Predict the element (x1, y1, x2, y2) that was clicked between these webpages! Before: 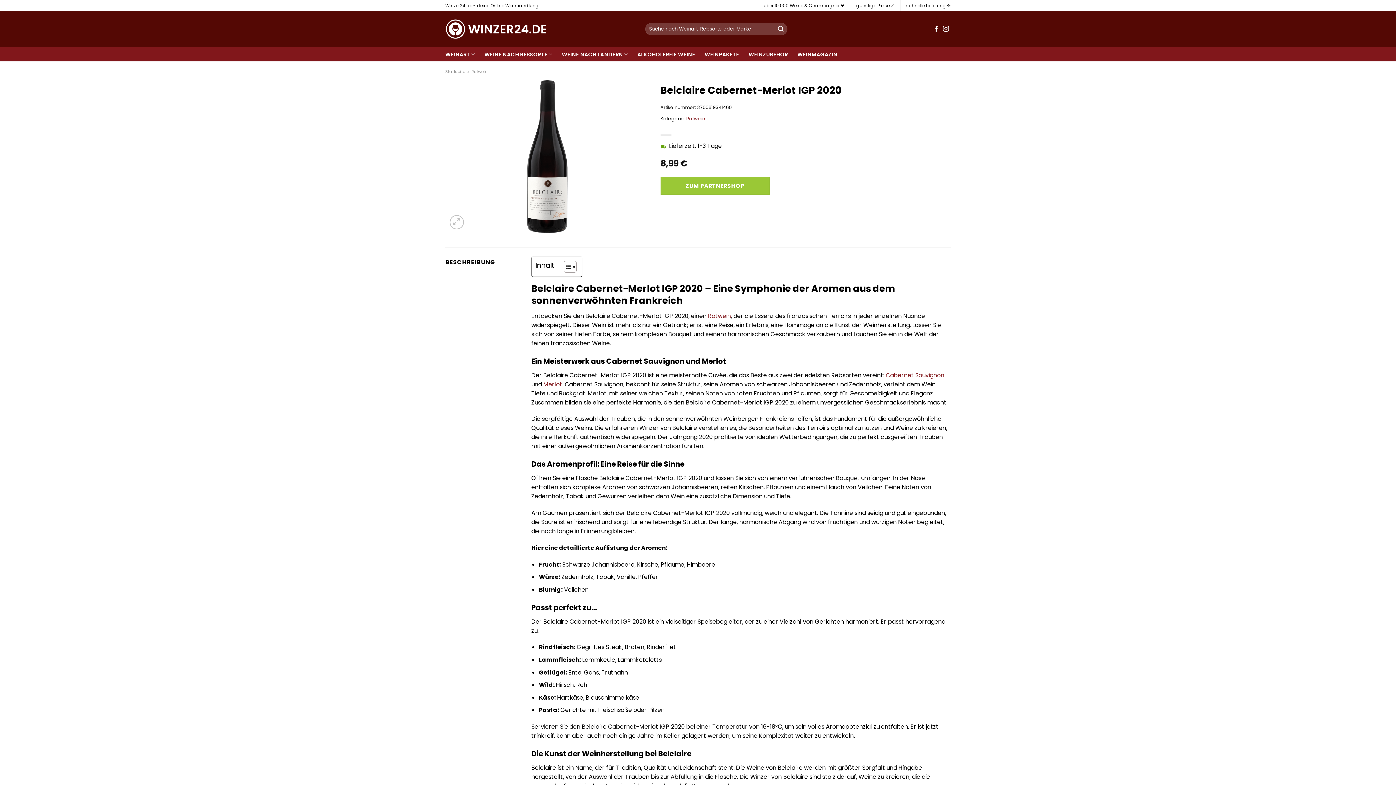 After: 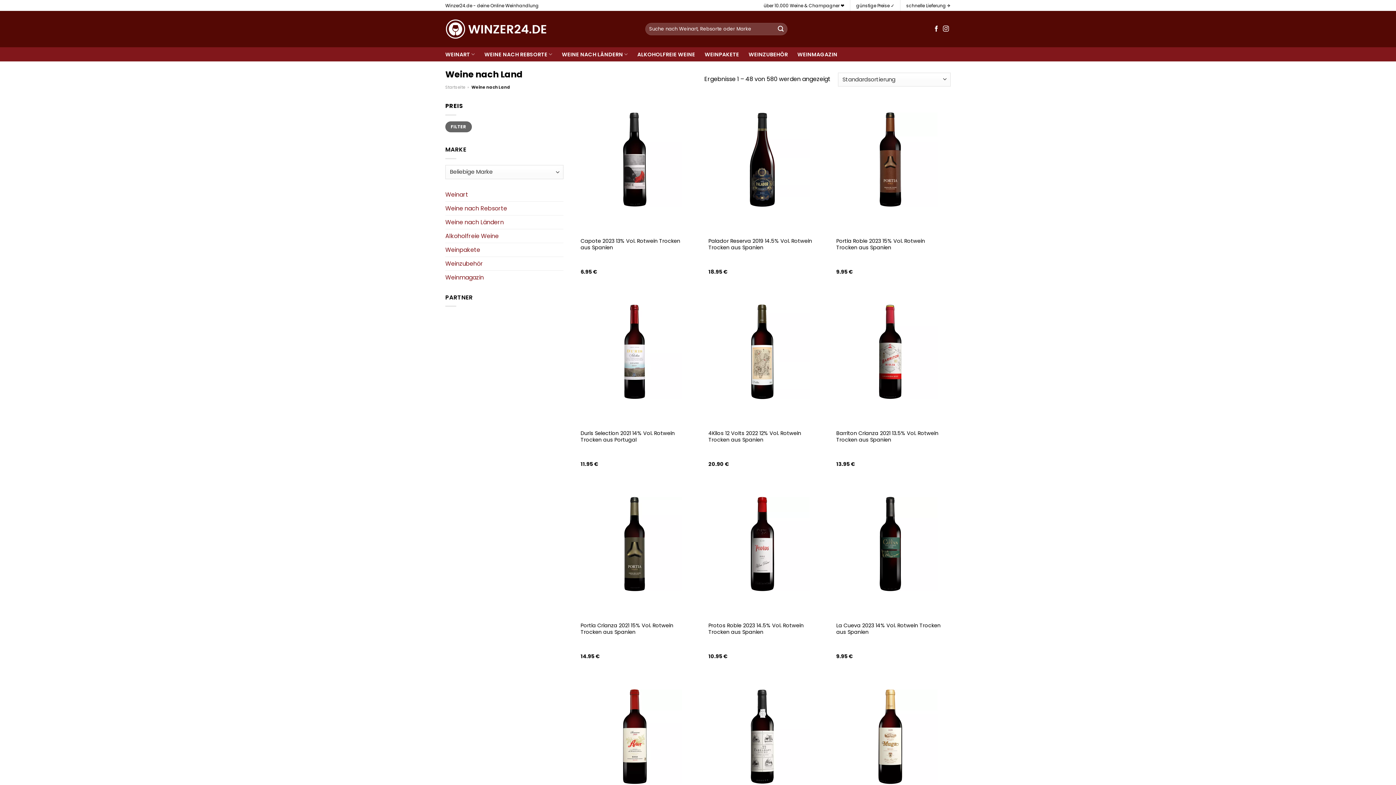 Action: bbox: (561, 47, 628, 61) label: WEINE NACH LÄNDERN